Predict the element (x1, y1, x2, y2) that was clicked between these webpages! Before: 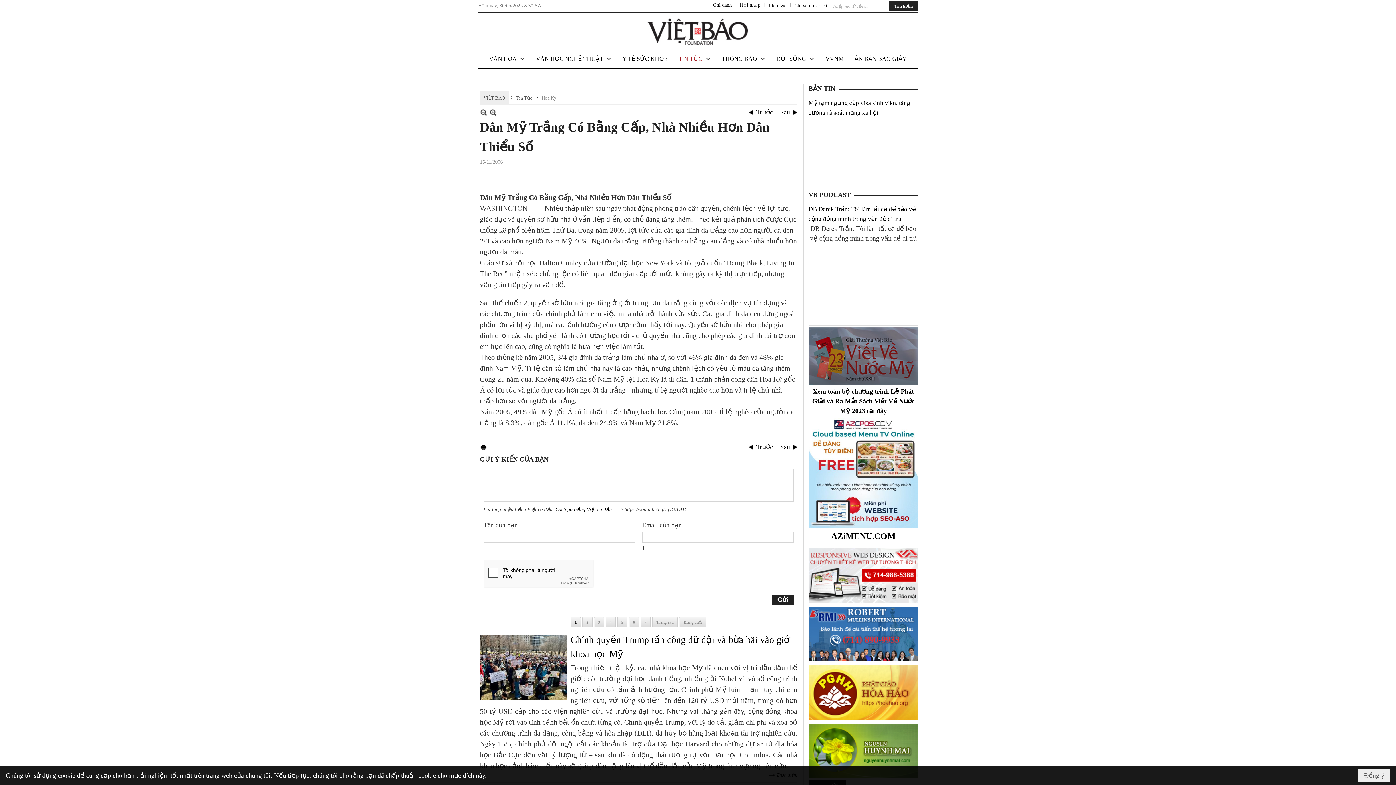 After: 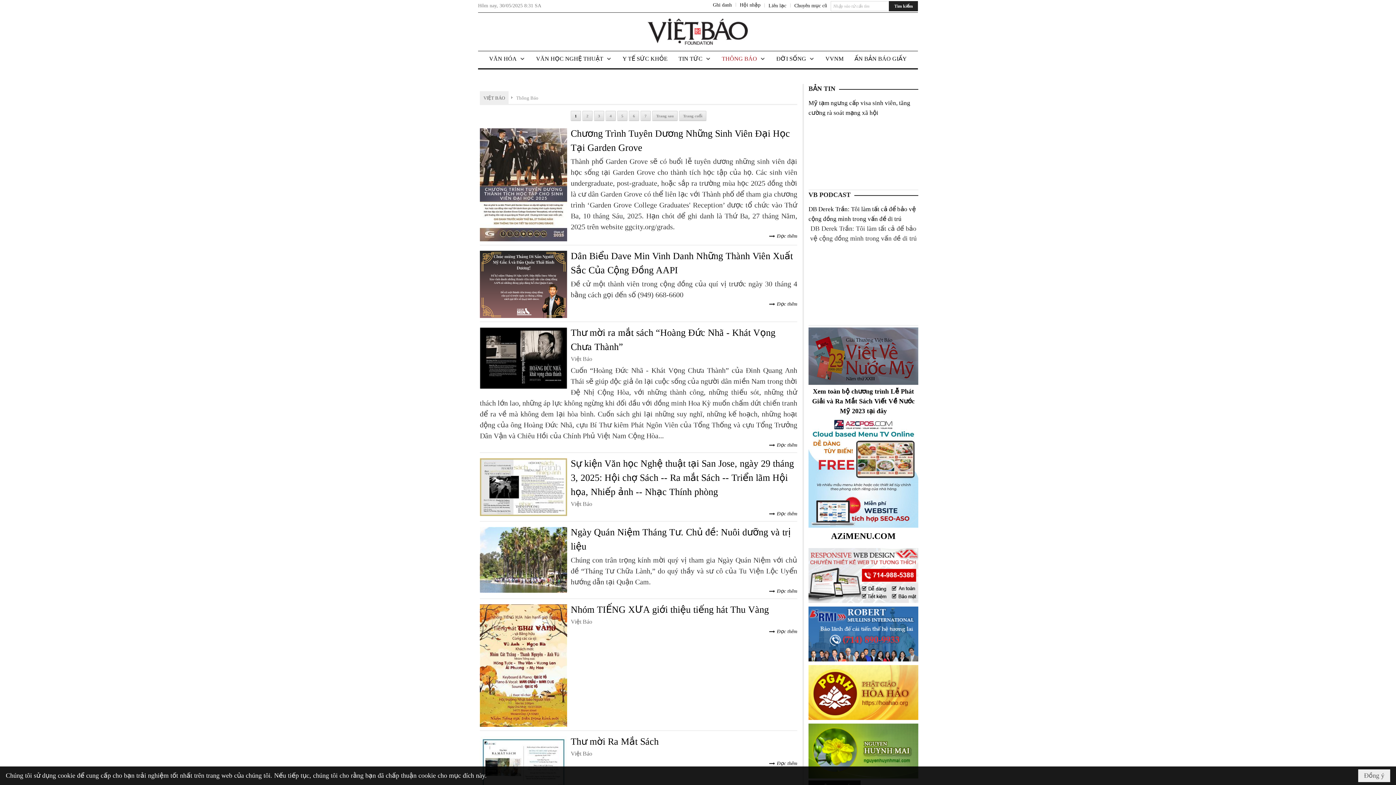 Action: label: THÔNG BÁO bbox: (716, 51, 771, 68)